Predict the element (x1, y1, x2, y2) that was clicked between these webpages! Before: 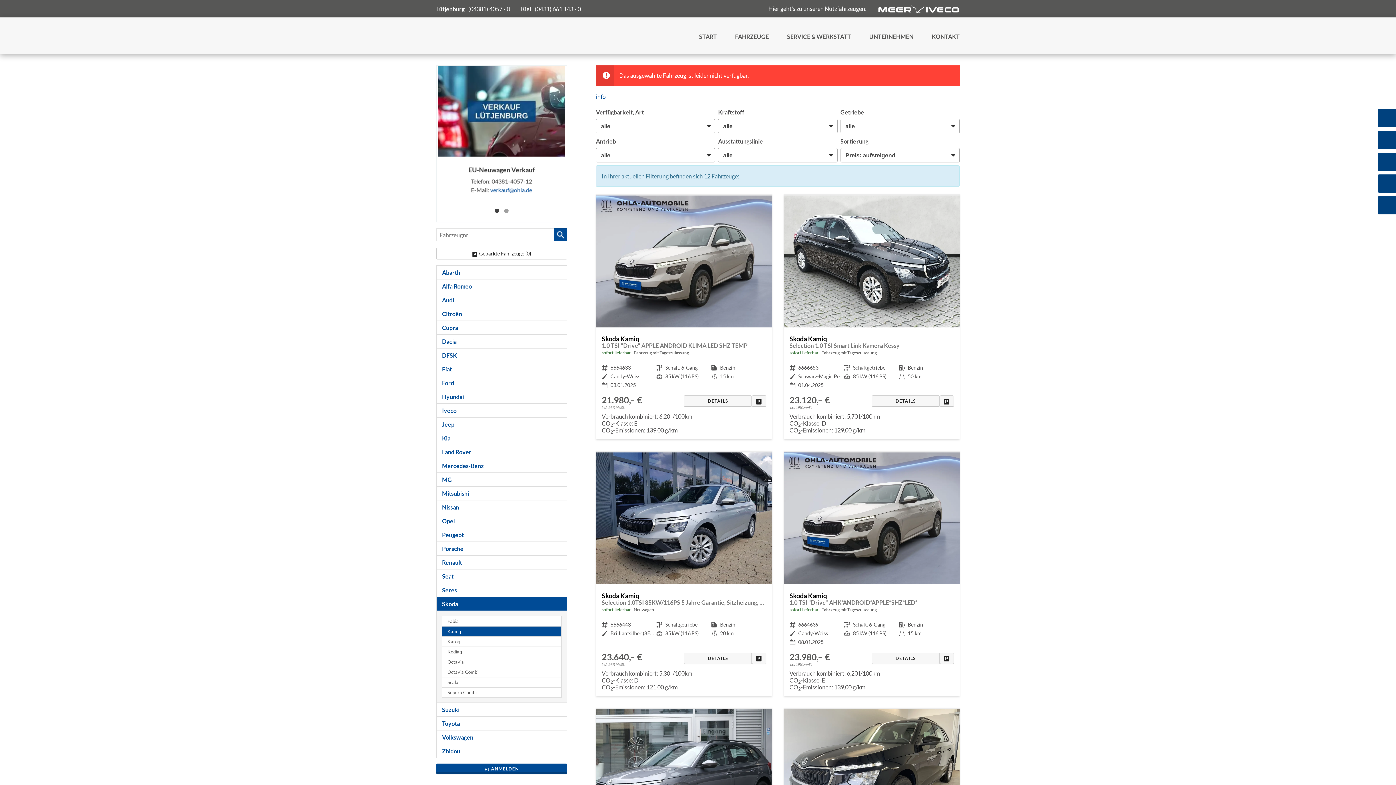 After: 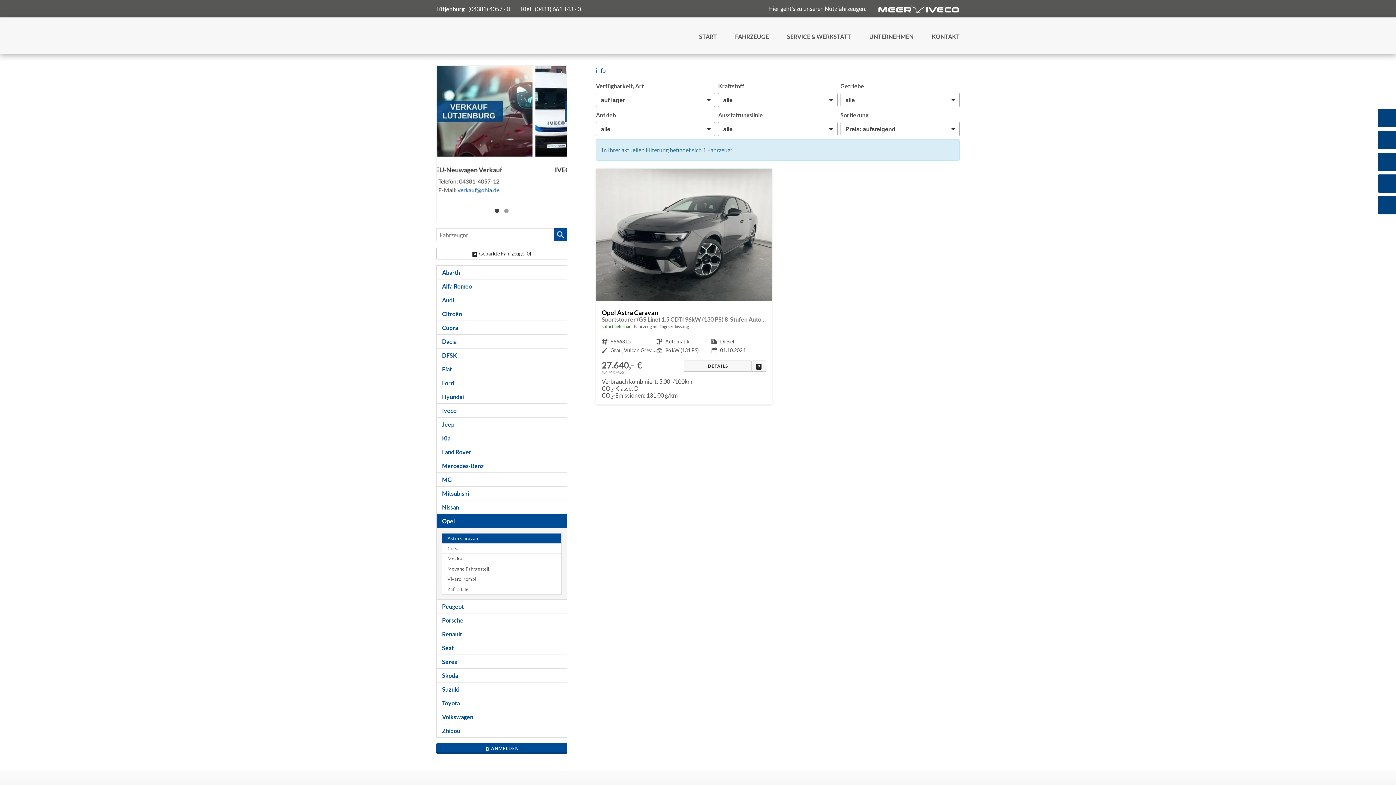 Action: bbox: (436, 514, 567, 528) label: Opel